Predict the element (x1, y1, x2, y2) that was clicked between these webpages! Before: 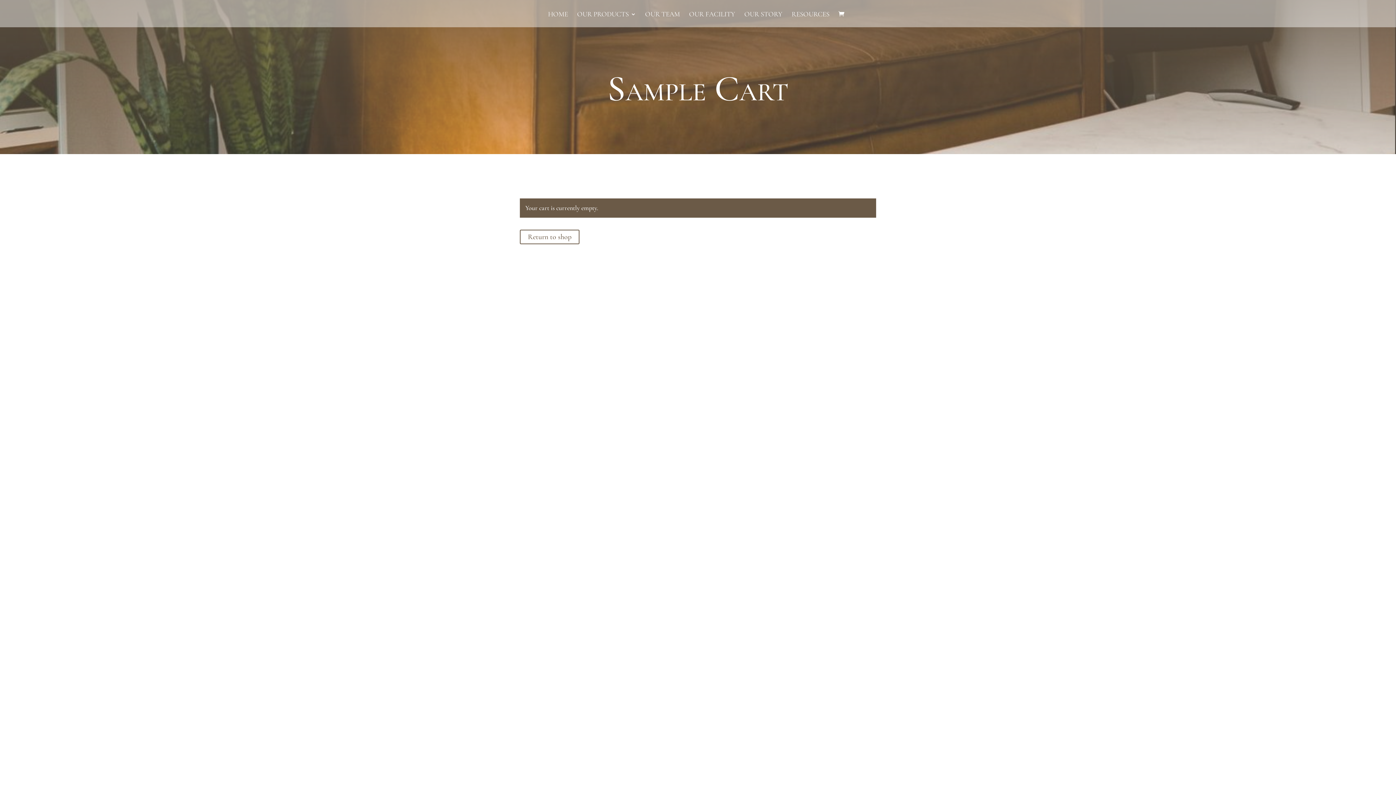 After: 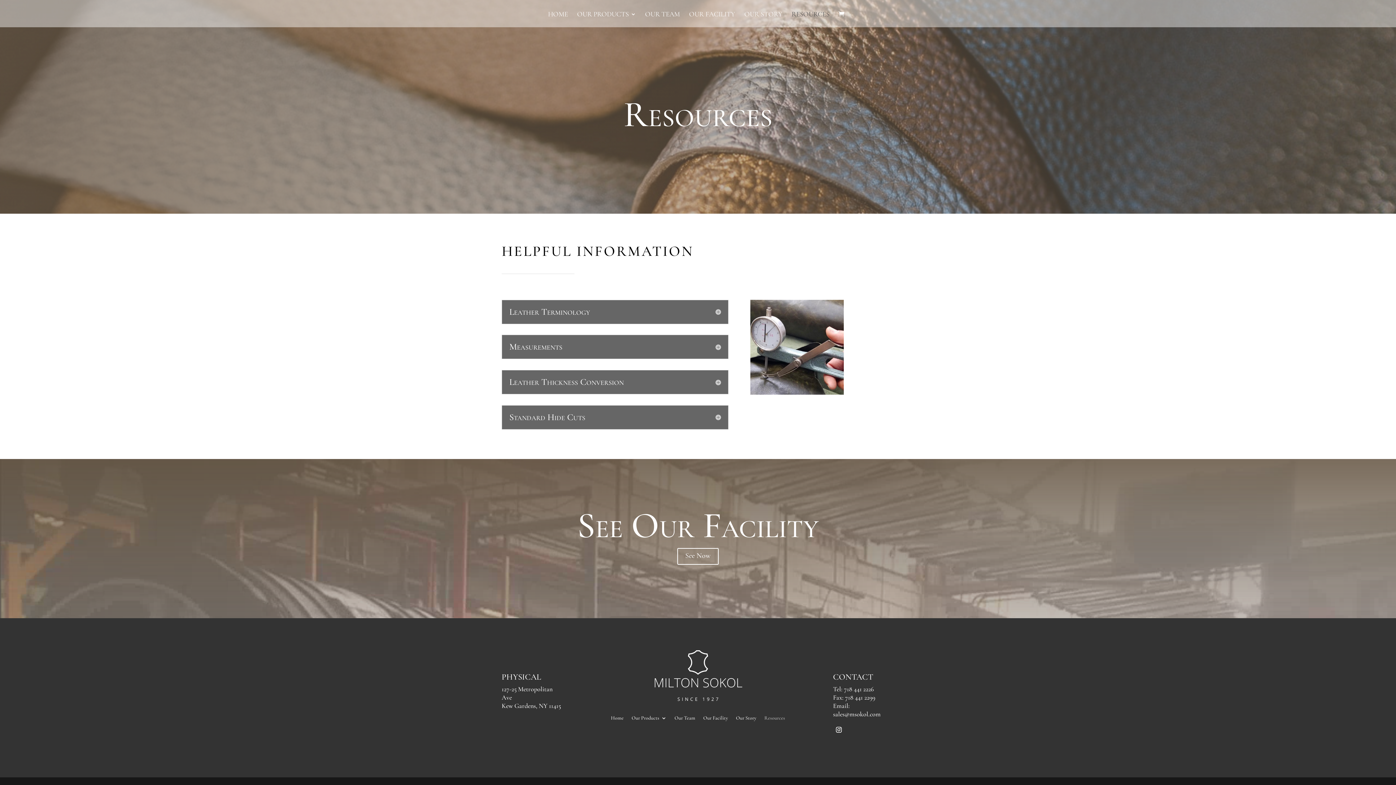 Action: bbox: (791, 11, 829, 27) label: RESOURCES